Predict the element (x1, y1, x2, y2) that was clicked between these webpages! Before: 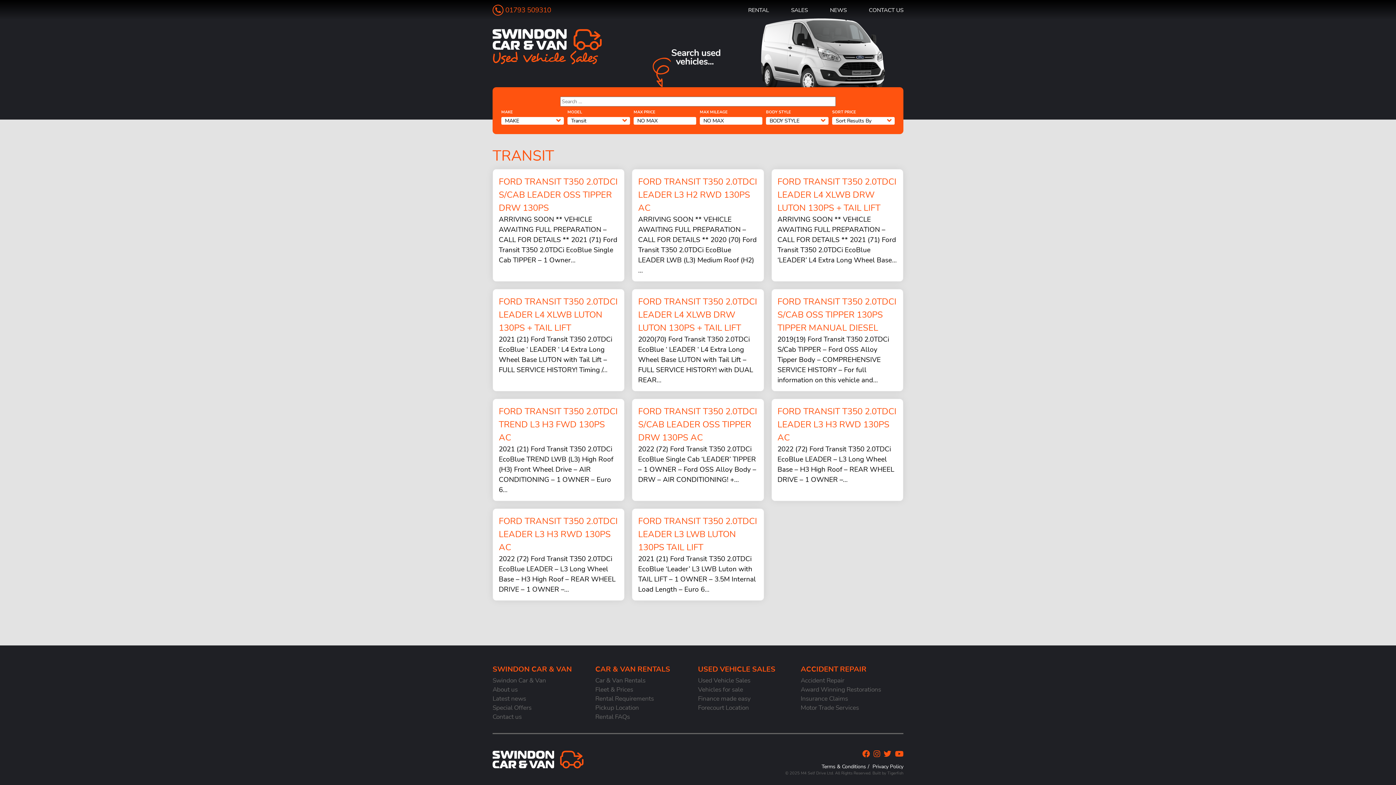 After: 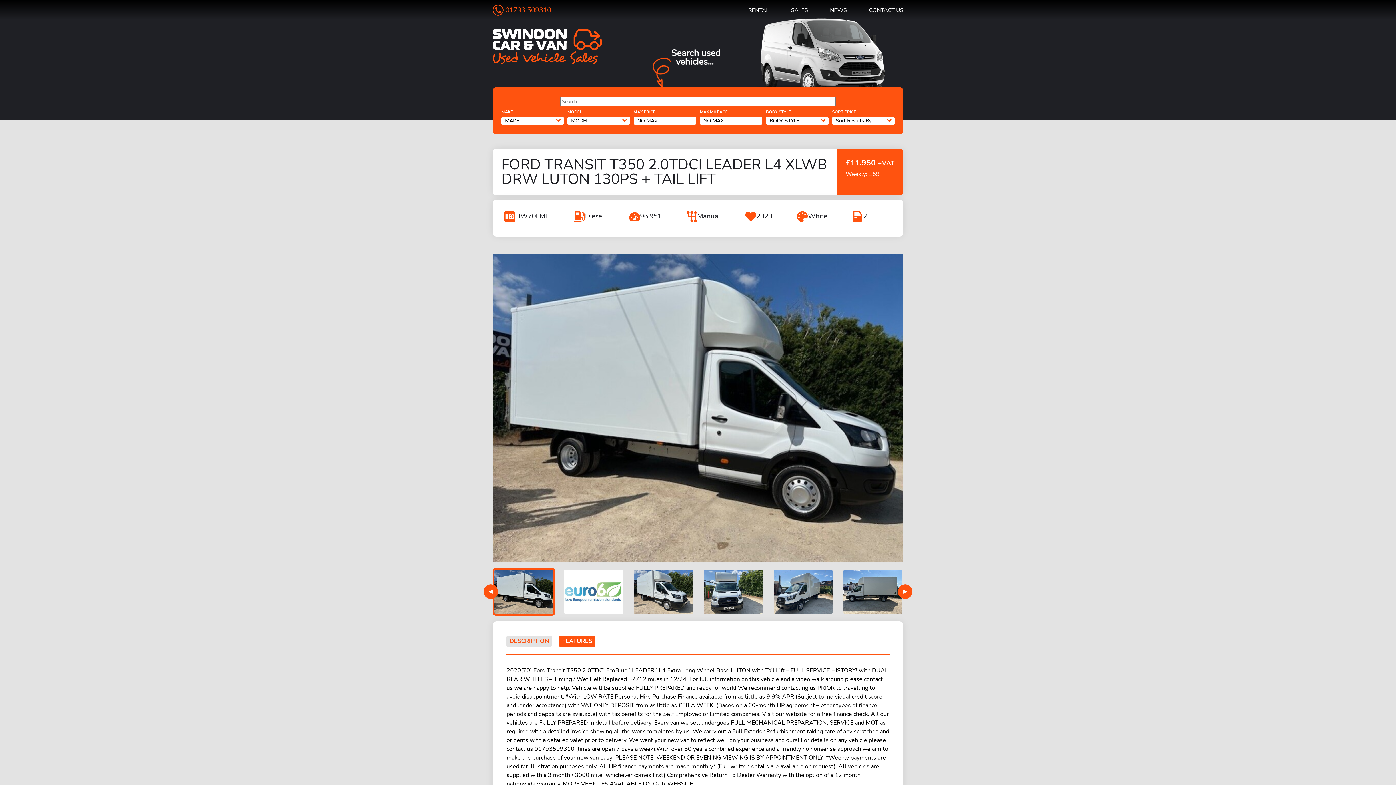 Action: bbox: (638, 296, 757, 333) label: FORD TRANSIT T350 2.0TDCI LEADER L4 XLWB DRW LUTON 130PS + TAIL LIFT